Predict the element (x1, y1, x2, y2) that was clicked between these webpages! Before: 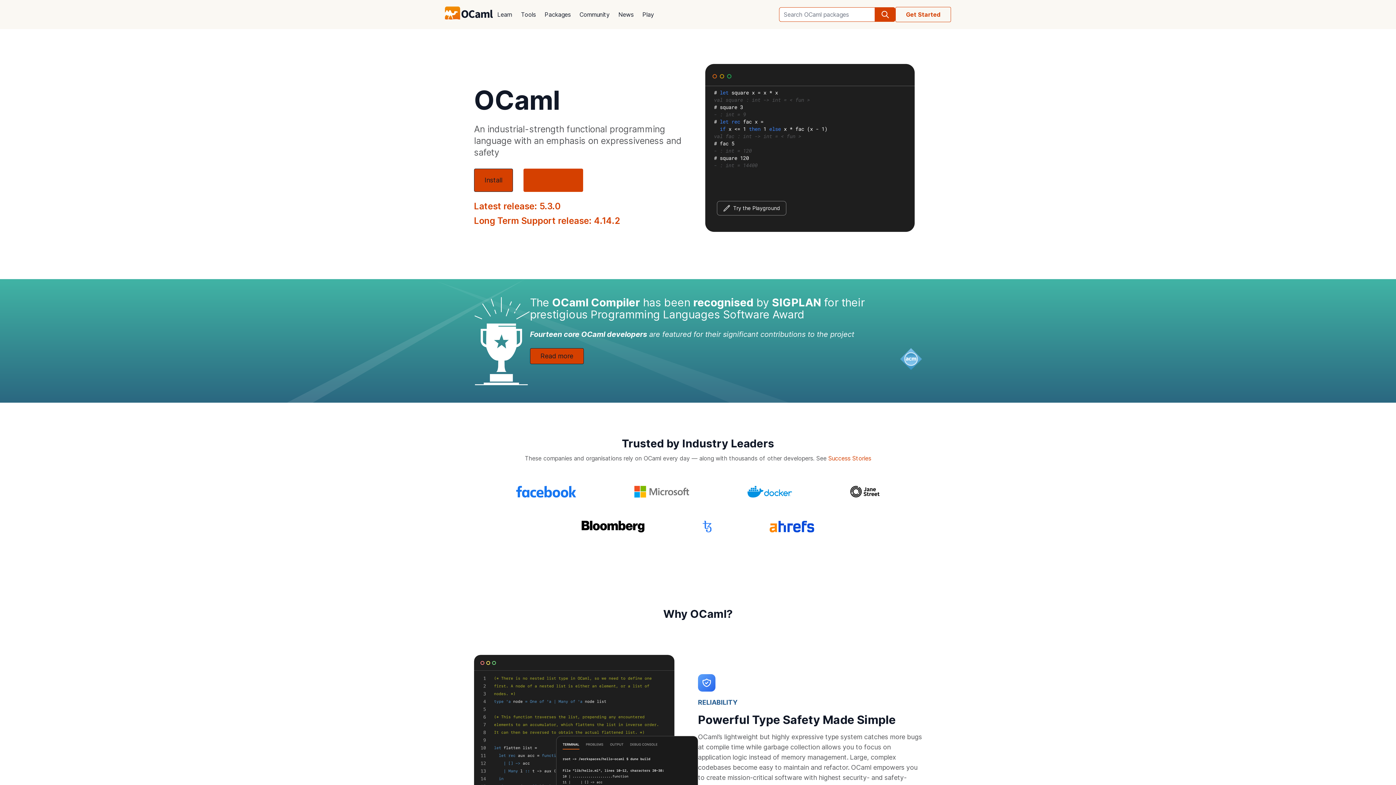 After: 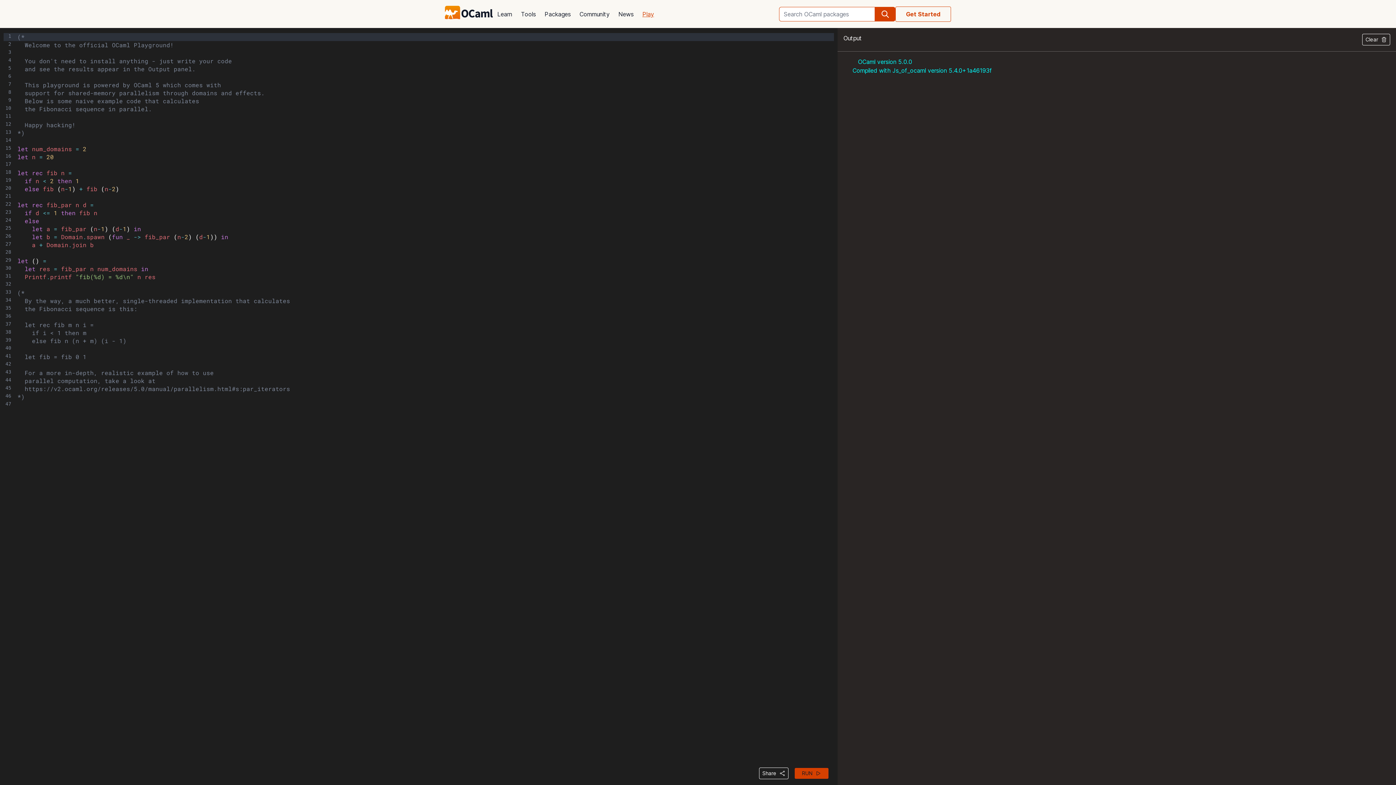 Action: bbox: (717, 201, 786, 215) label: Try the Playground